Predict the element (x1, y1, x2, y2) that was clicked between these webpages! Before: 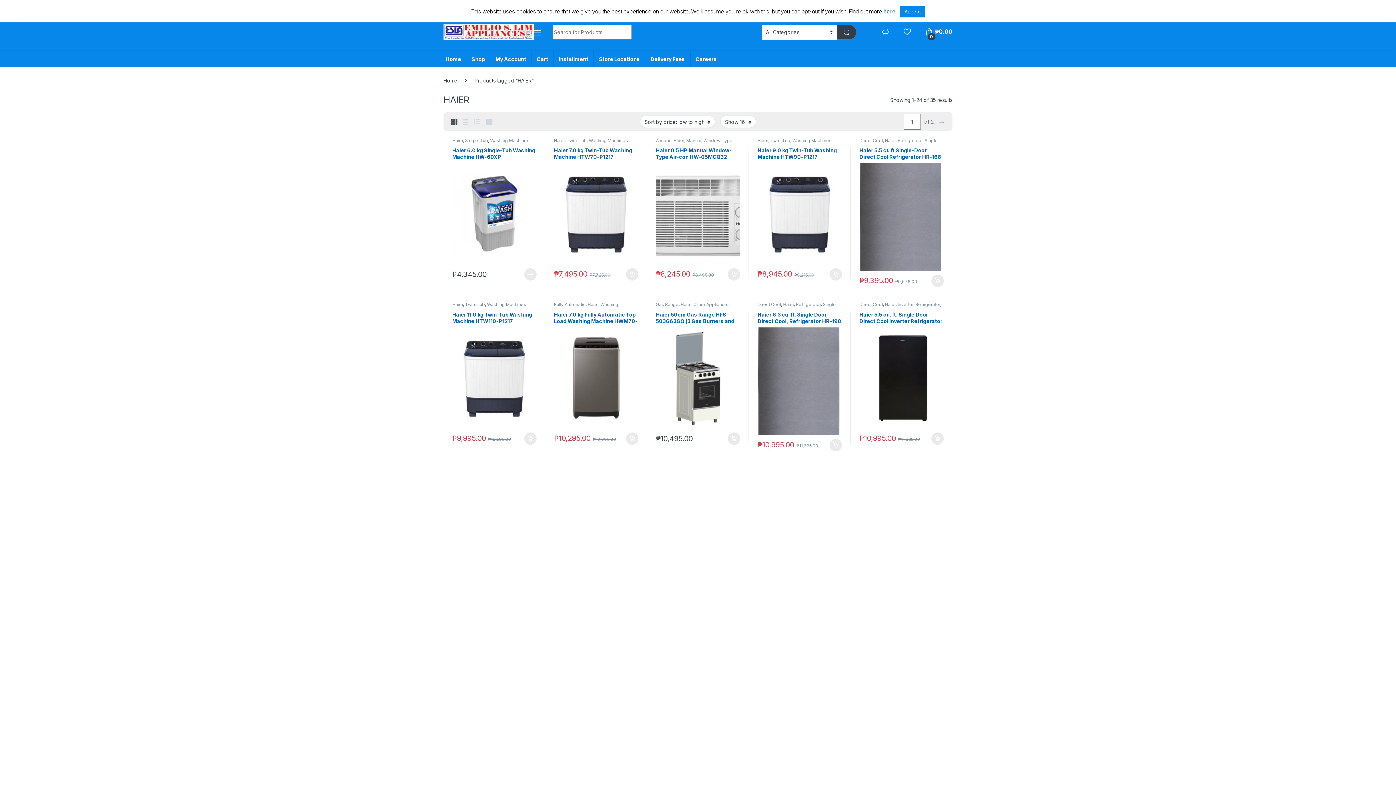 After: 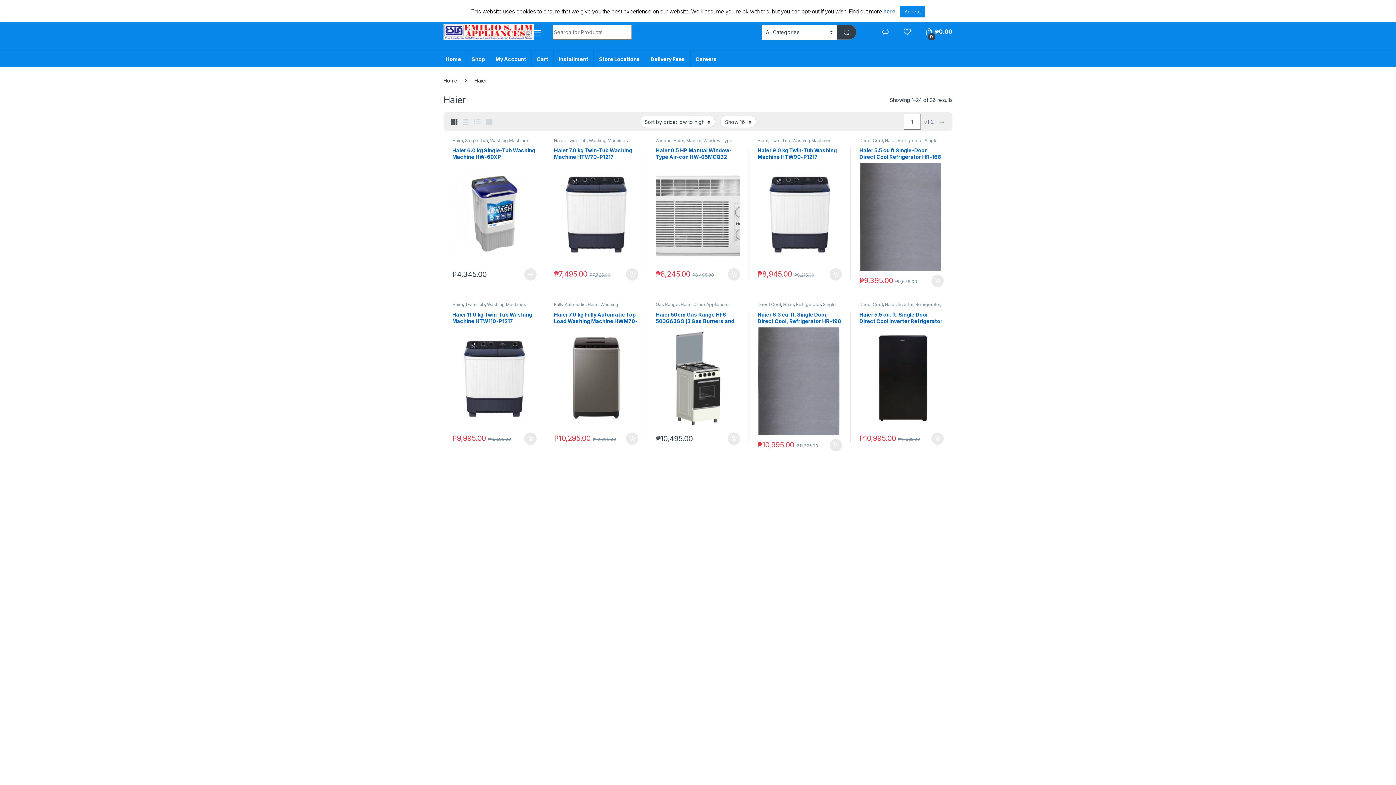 Action: bbox: (470, 781, 480, 786) label: Haier